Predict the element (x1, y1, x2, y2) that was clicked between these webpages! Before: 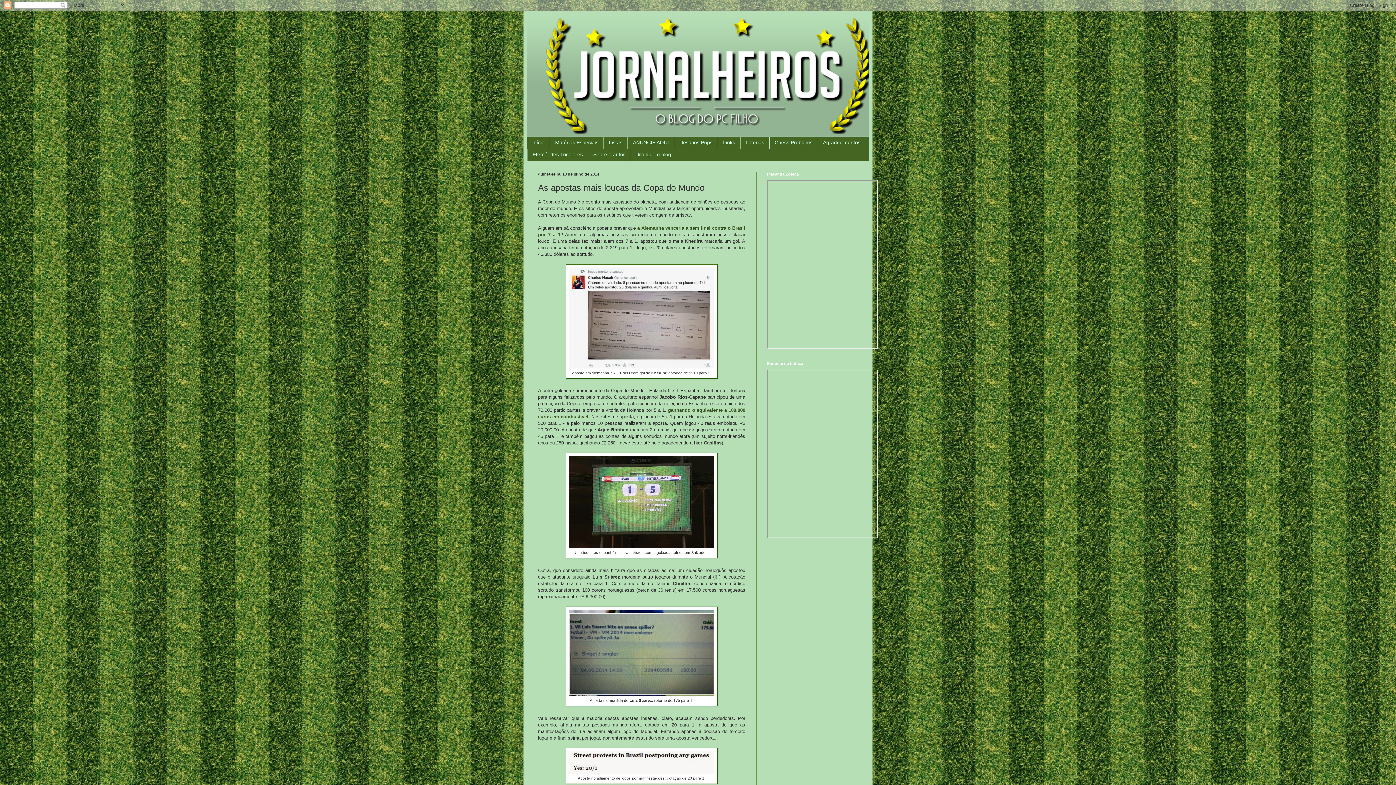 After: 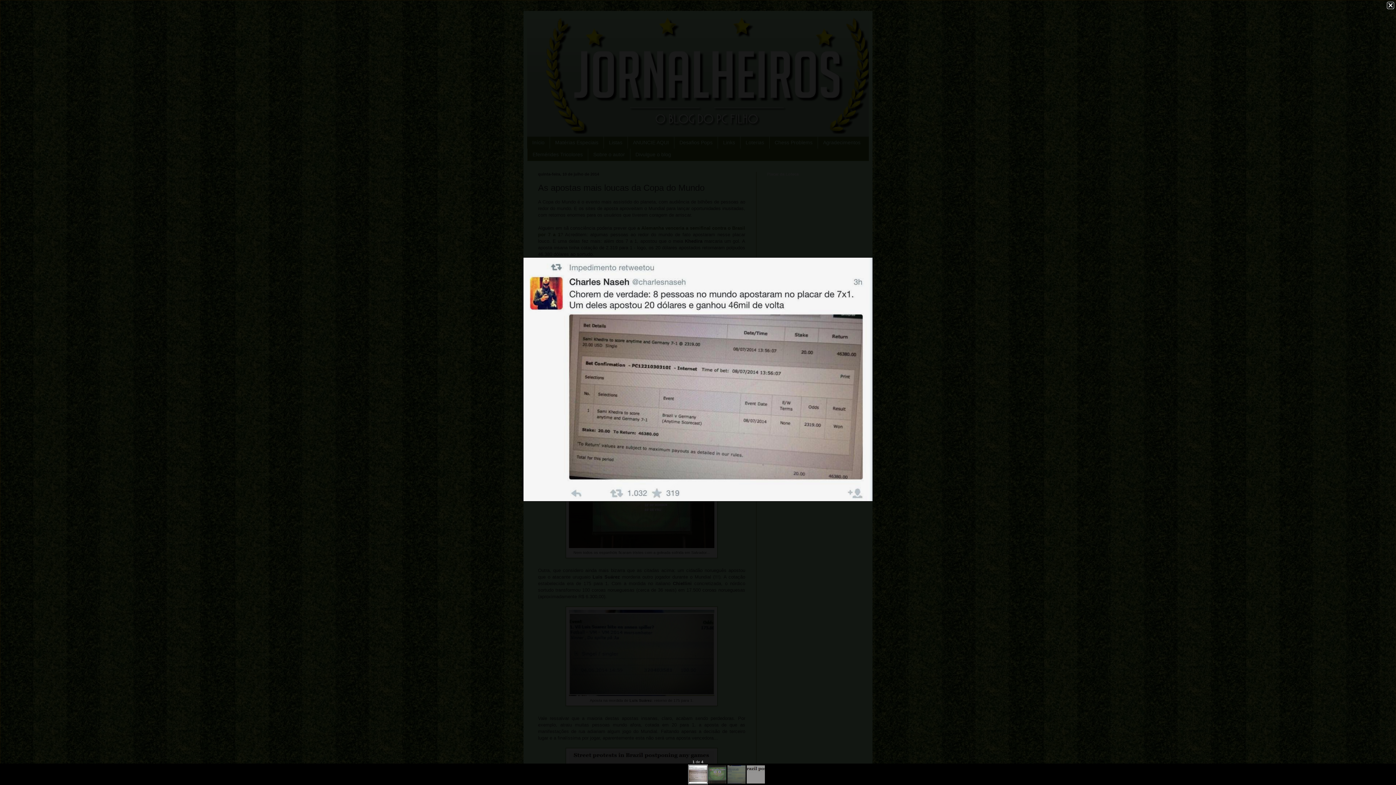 Action: bbox: (569, 364, 714, 369)